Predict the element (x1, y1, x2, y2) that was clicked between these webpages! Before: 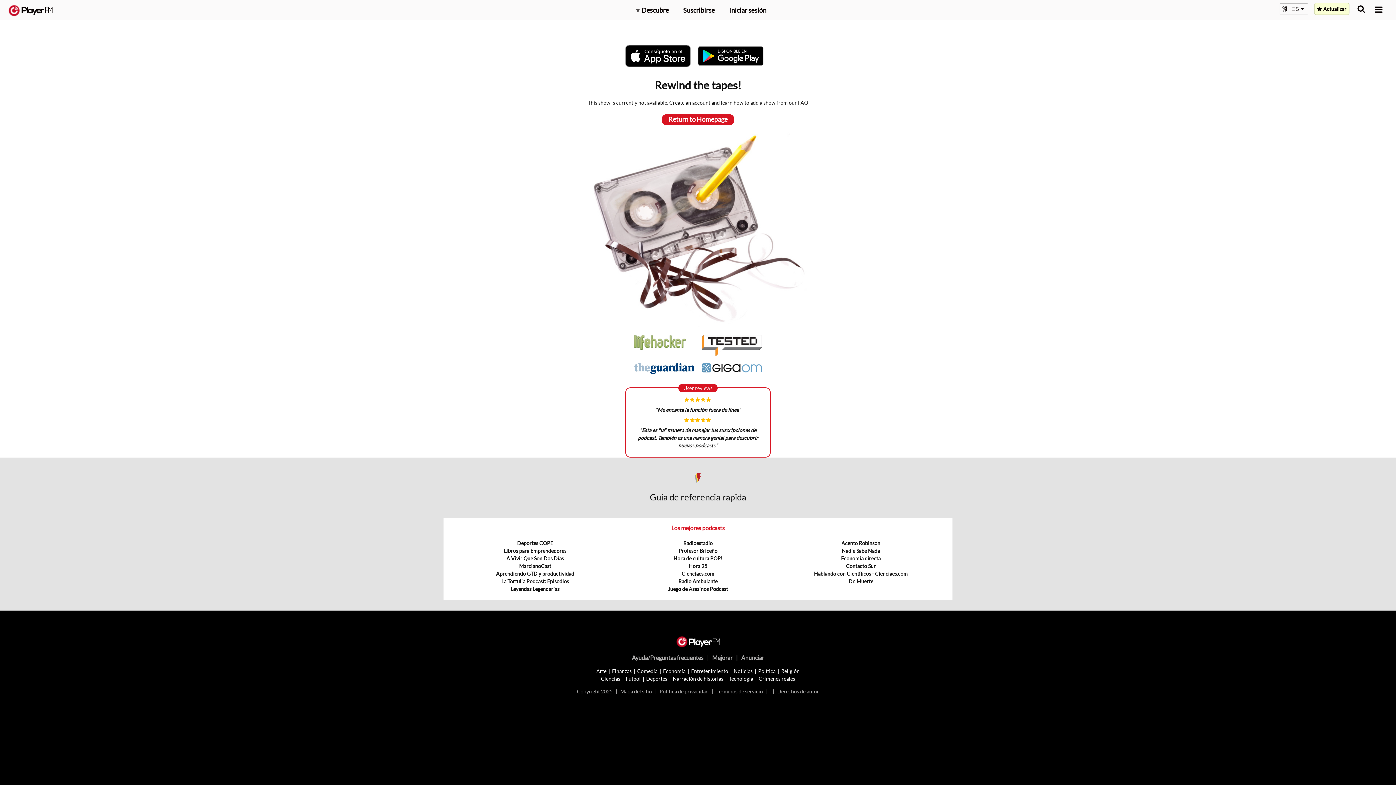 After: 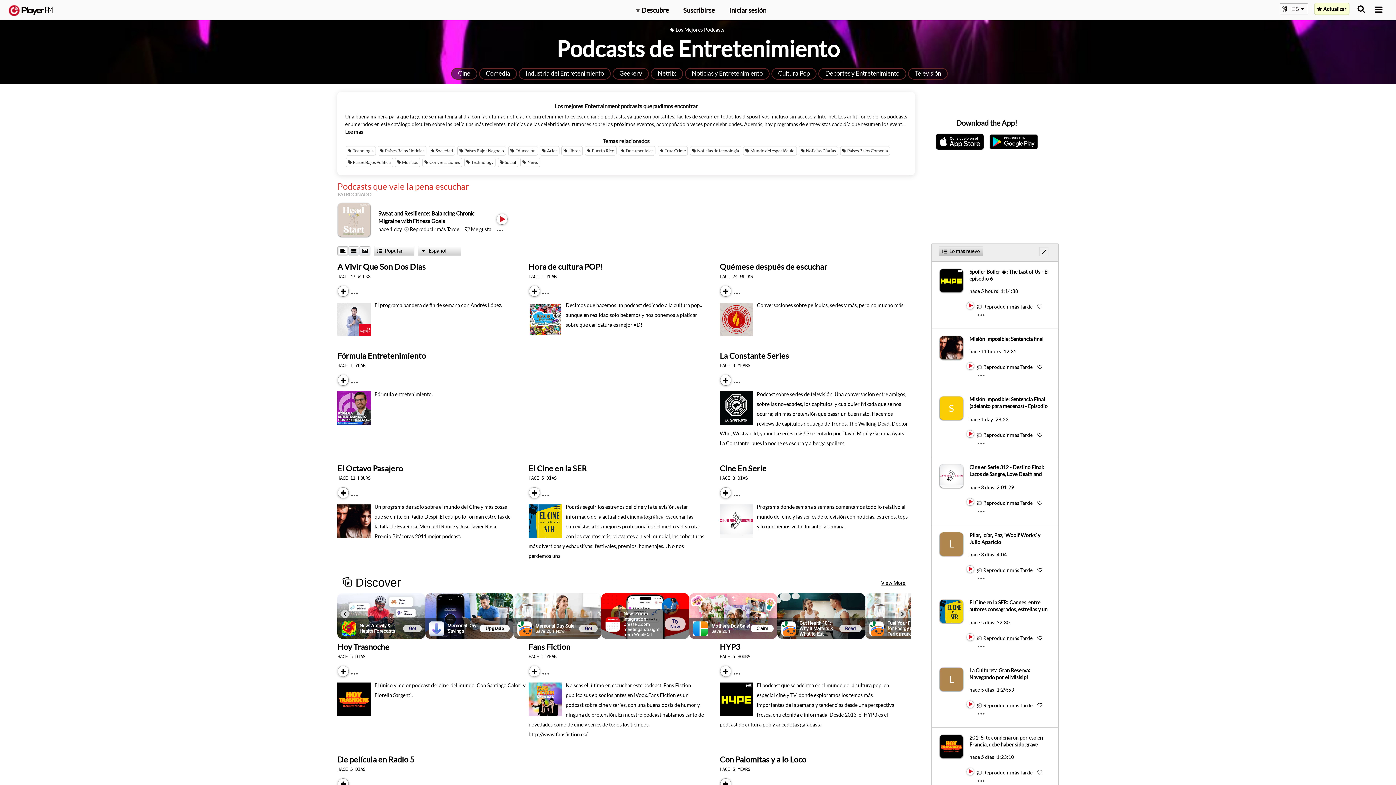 Action: label: Entretenimiento bbox: (691, 668, 728, 674)